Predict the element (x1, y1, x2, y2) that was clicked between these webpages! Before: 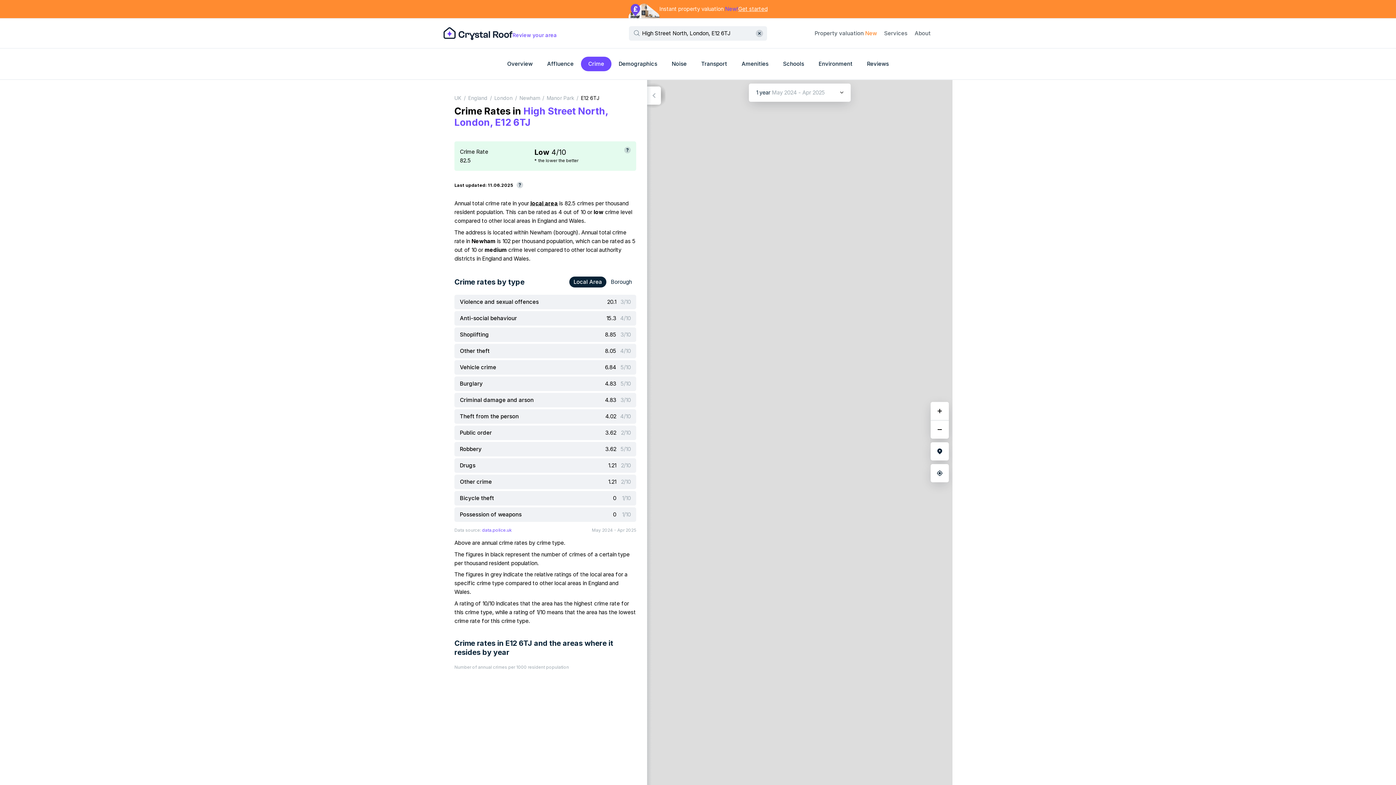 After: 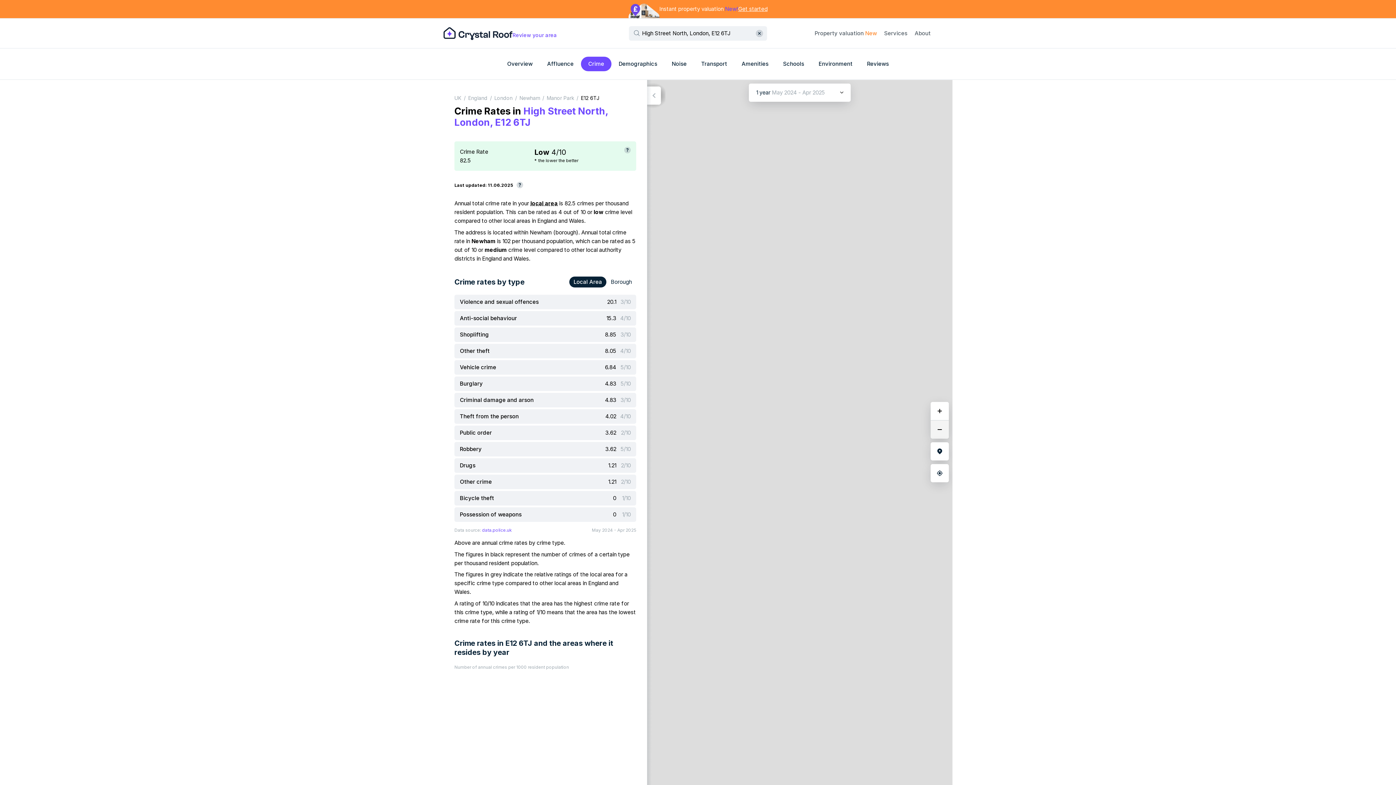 Action: bbox: (930, 420, 949, 438)